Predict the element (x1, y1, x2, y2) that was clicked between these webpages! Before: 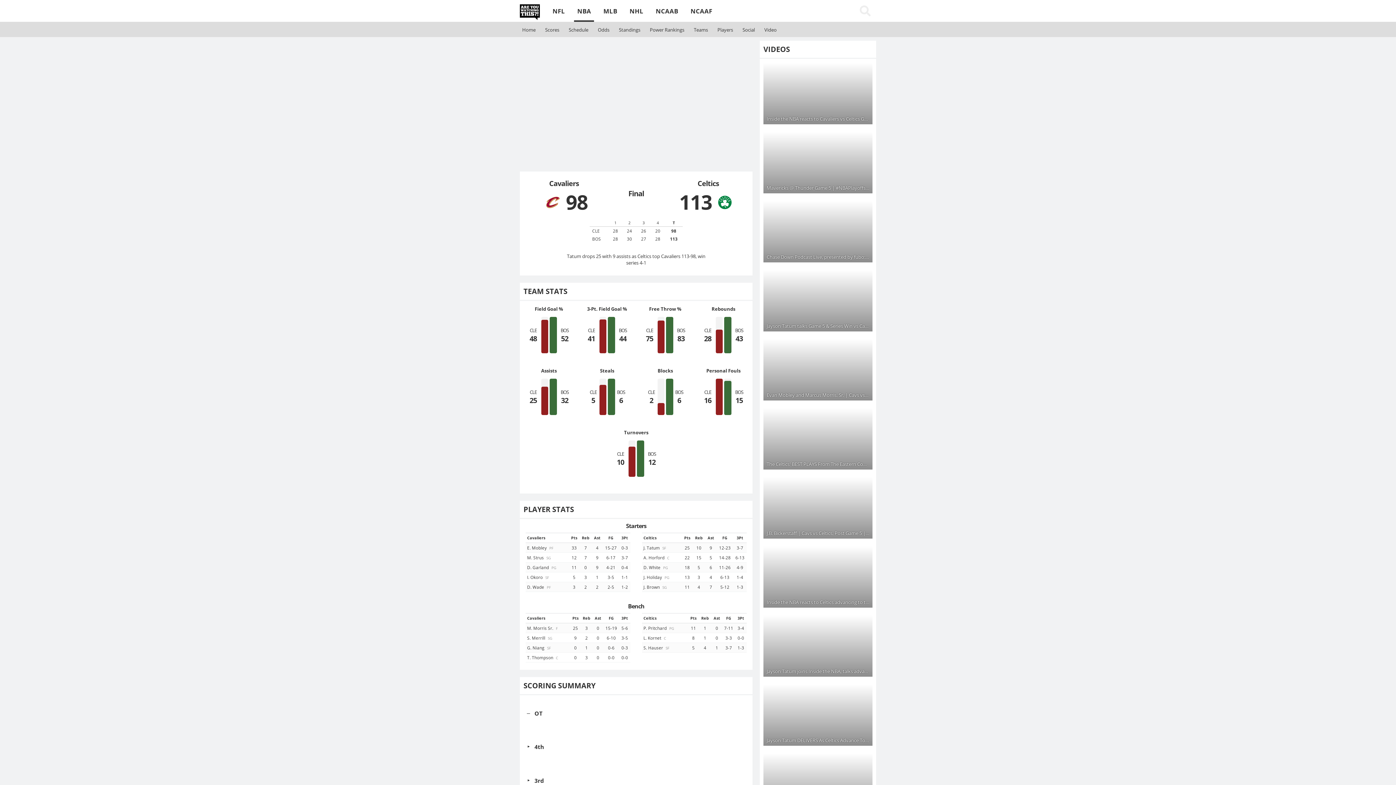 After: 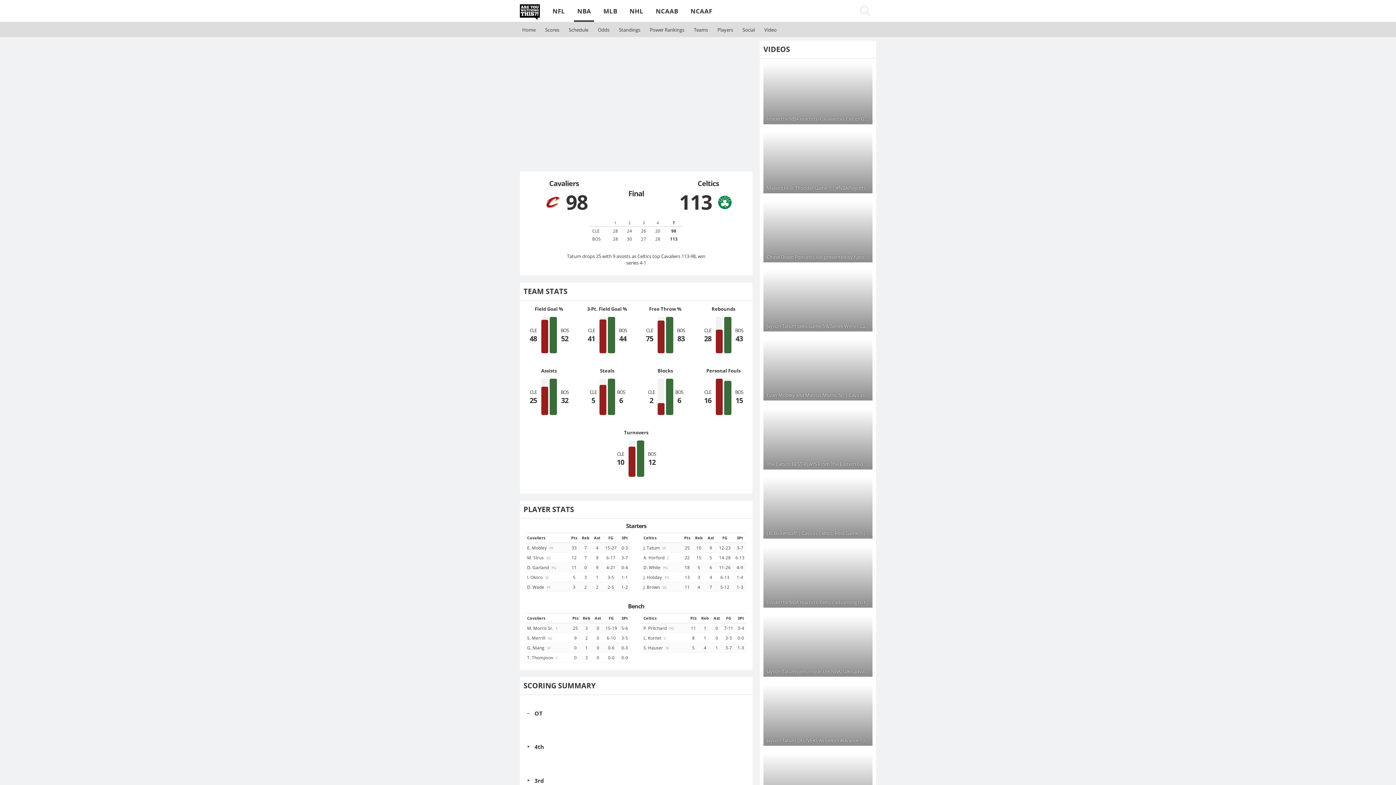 Action: label: Inside the NBA reacts to Celtics advancing to the ECF bbox: (763, 546, 872, 607)